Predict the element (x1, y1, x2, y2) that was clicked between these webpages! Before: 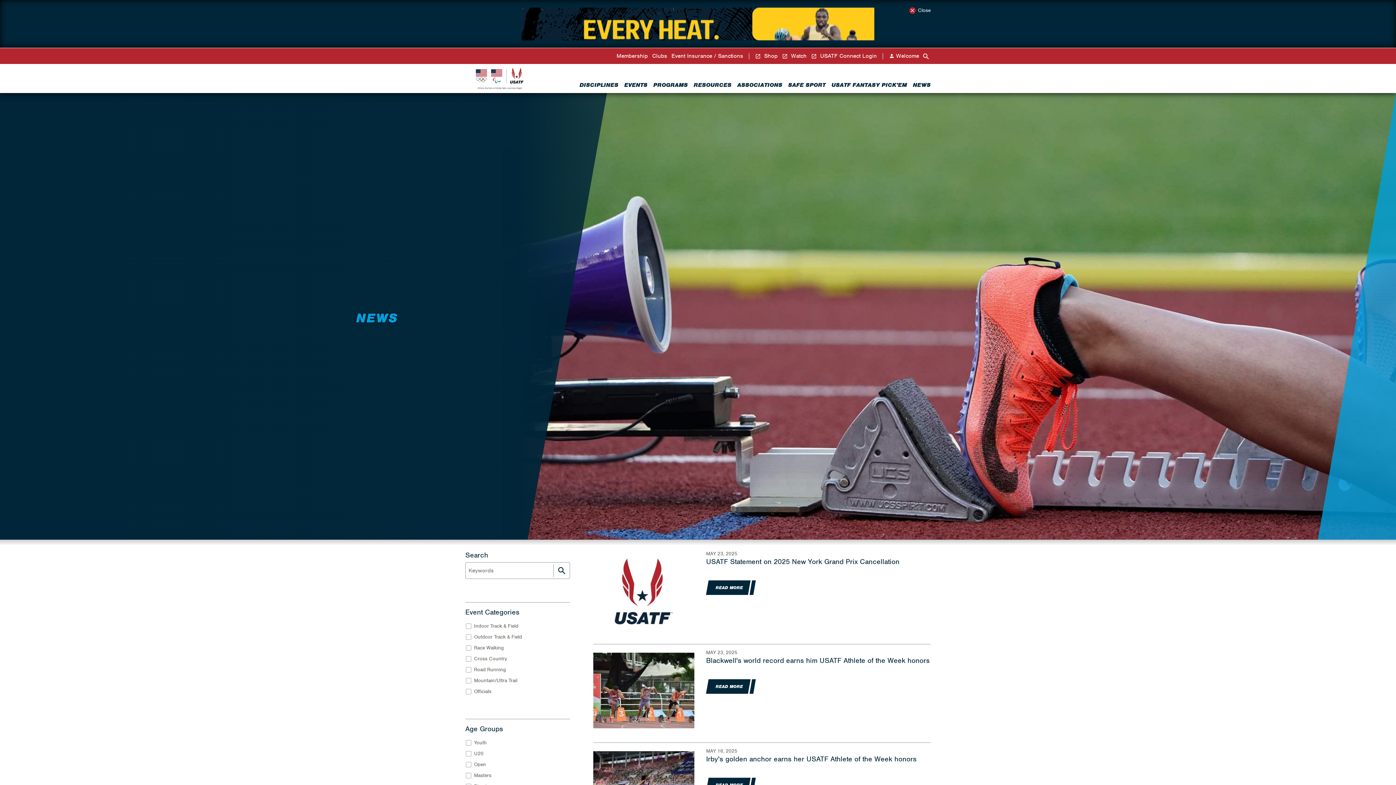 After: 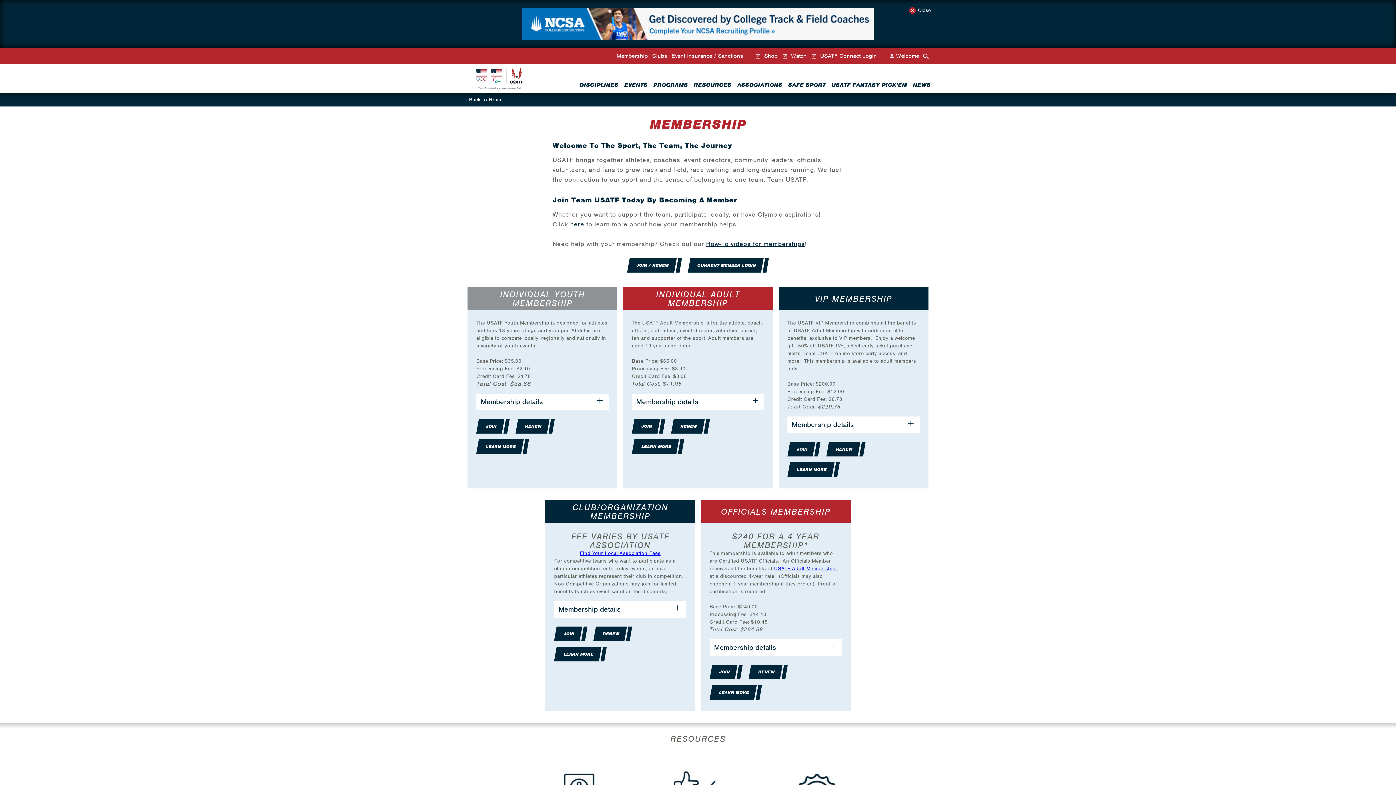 Action: bbox: (616, 53, 648, 58) label: Membership